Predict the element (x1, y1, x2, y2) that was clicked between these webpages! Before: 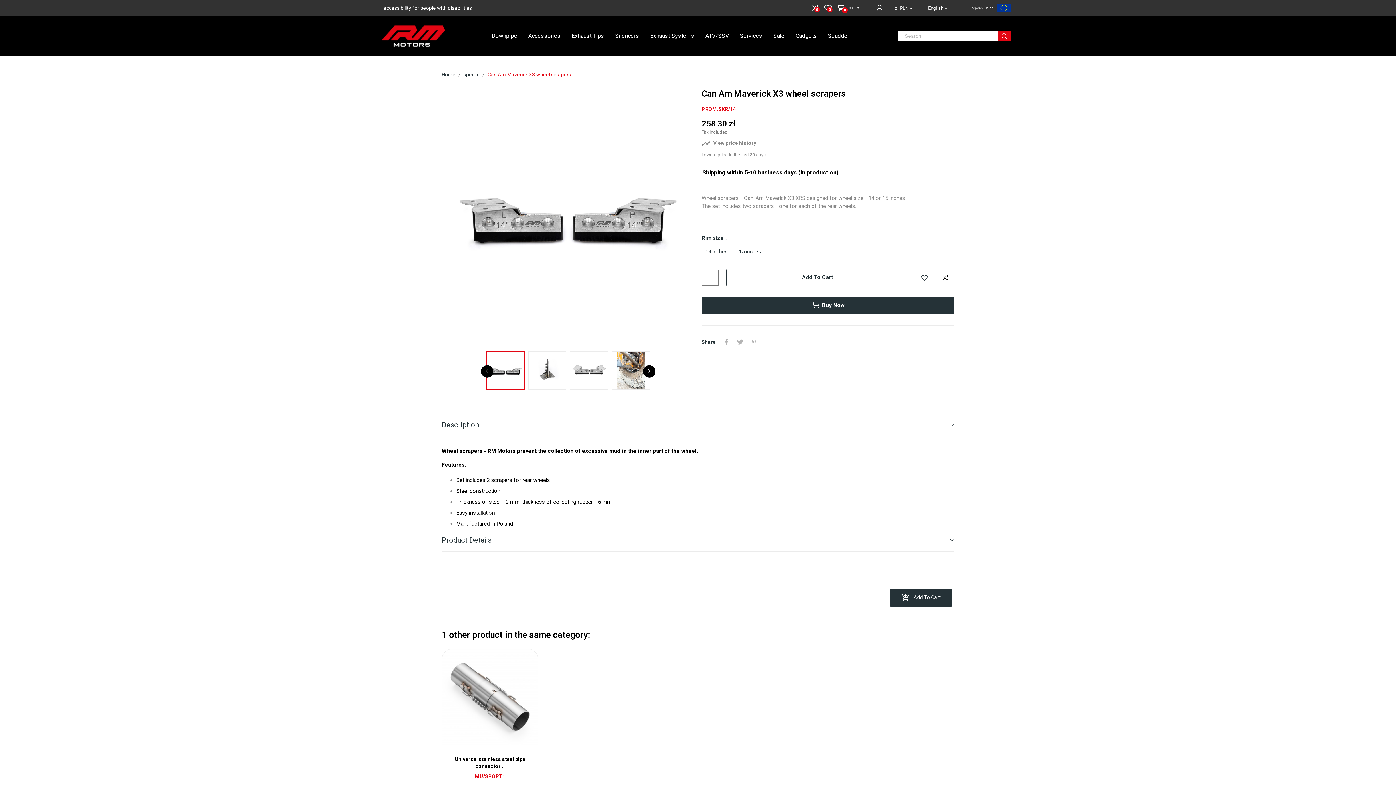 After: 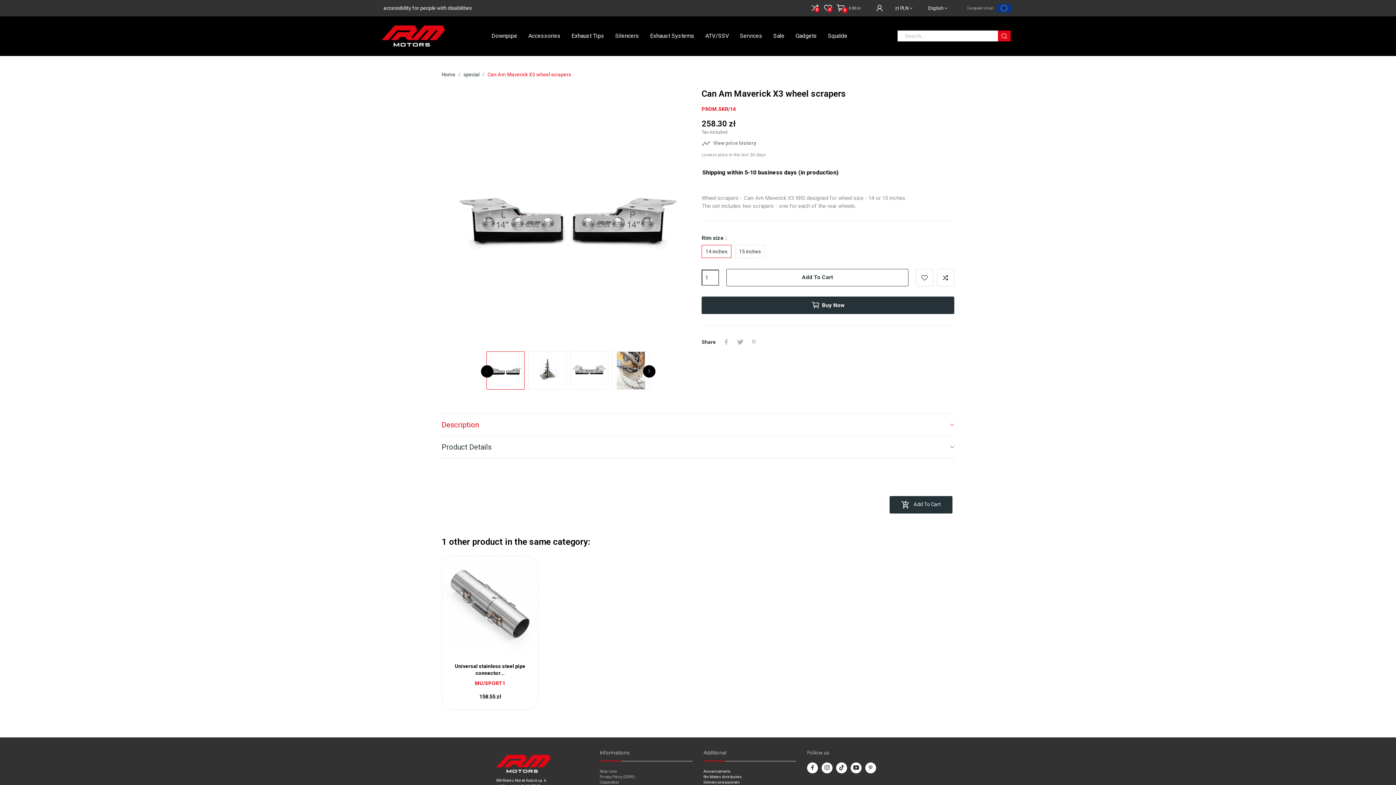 Action: bbox: (441, 414, 954, 435) label: Description